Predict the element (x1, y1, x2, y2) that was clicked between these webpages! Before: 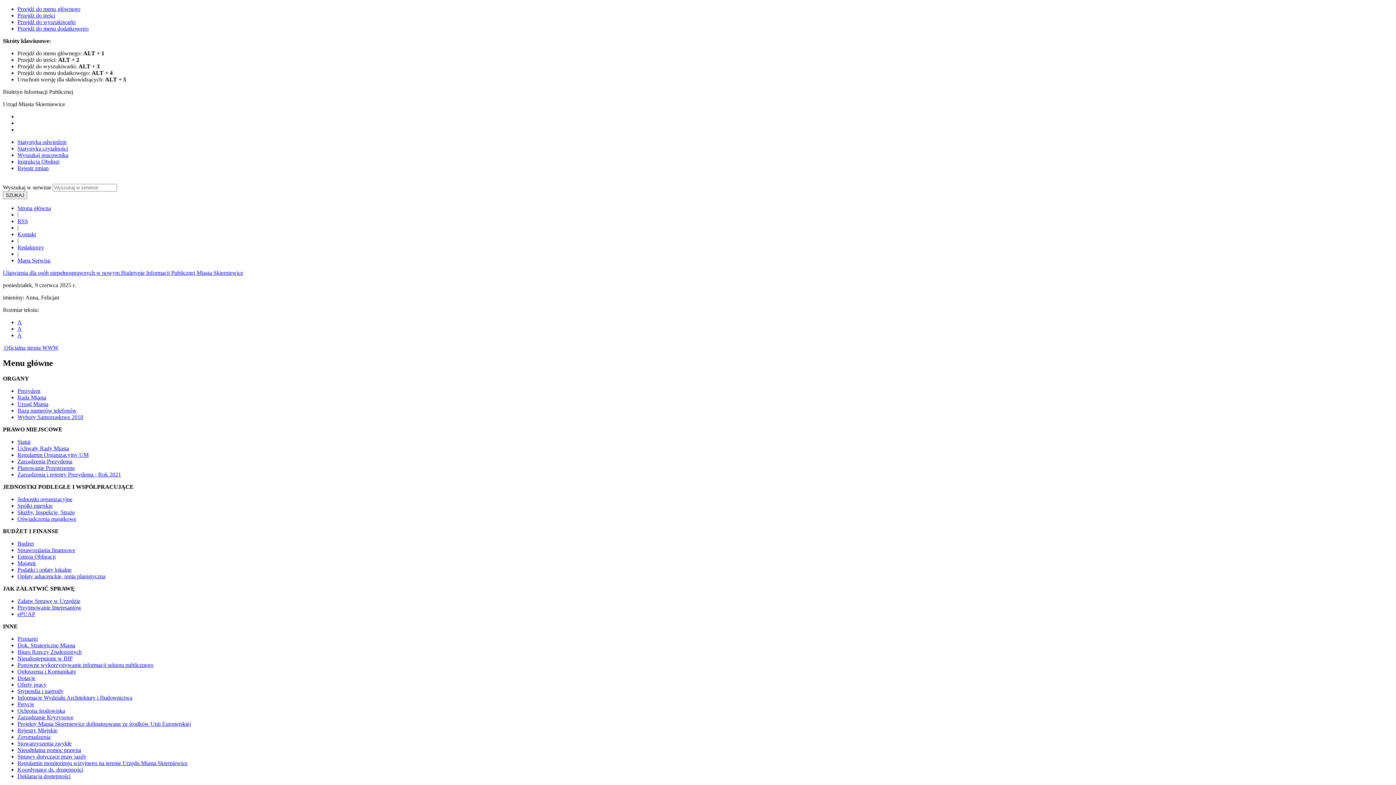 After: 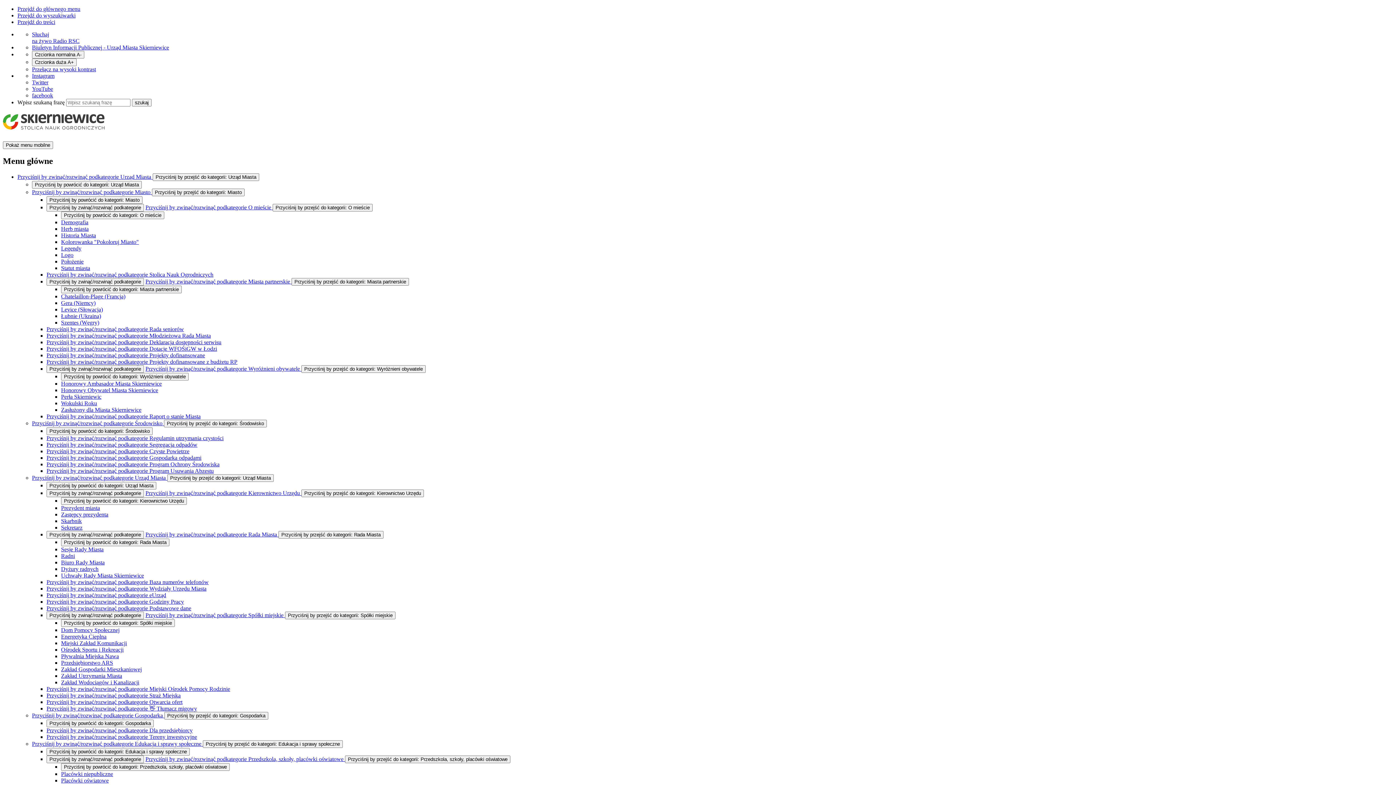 Action: bbox: (2, 344, 58, 350) label:  Oficjalna strona WWW